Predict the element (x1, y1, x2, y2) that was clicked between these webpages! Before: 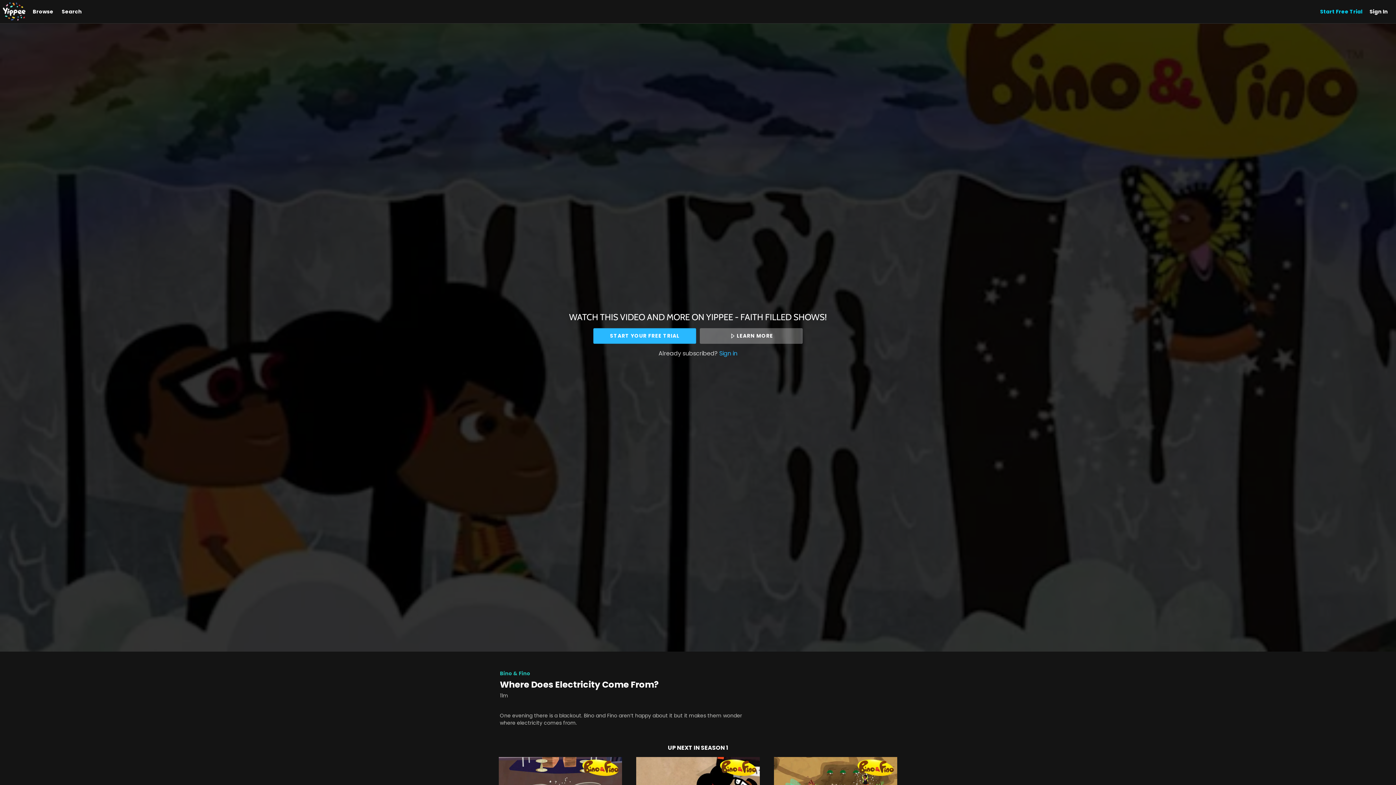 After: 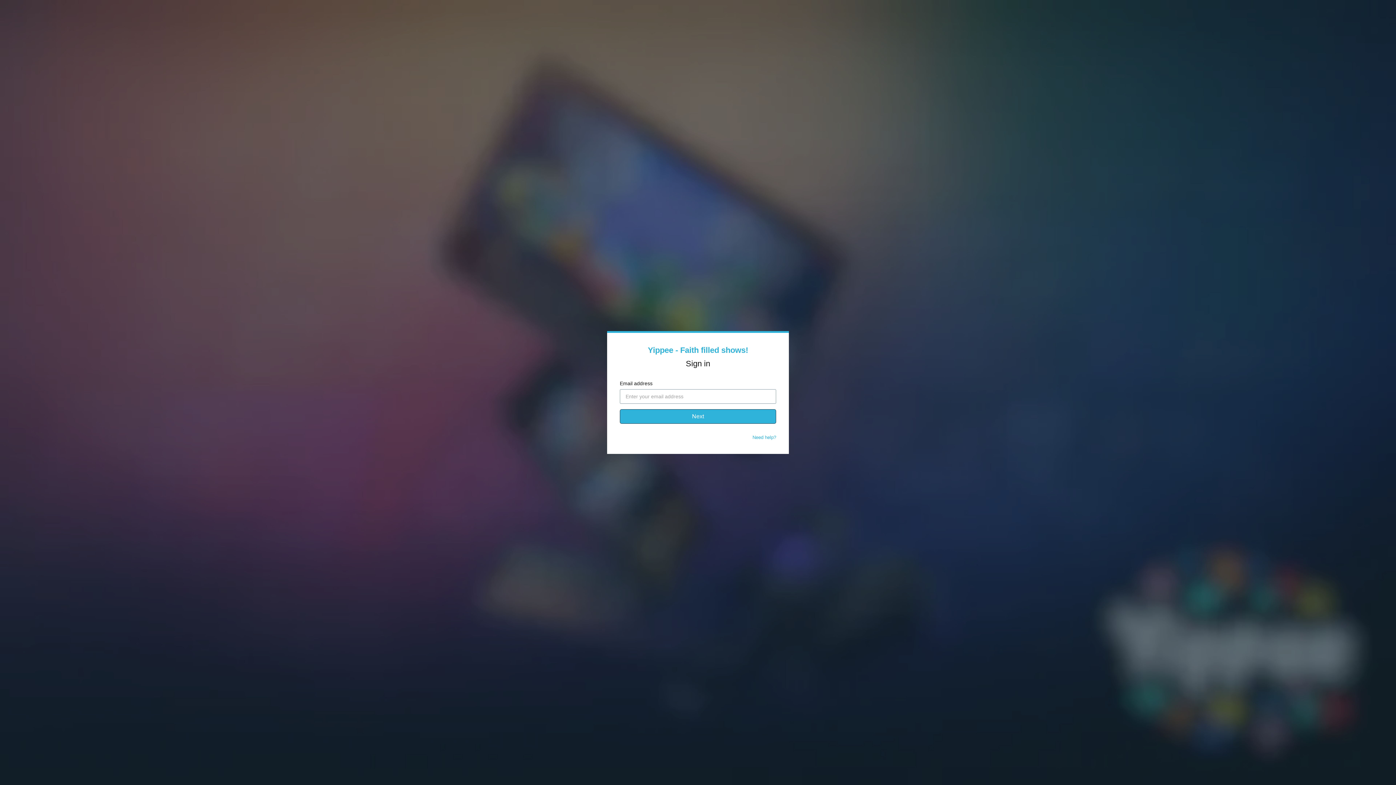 Action: bbox: (1370, 8, 1388, 14) label: Sign In